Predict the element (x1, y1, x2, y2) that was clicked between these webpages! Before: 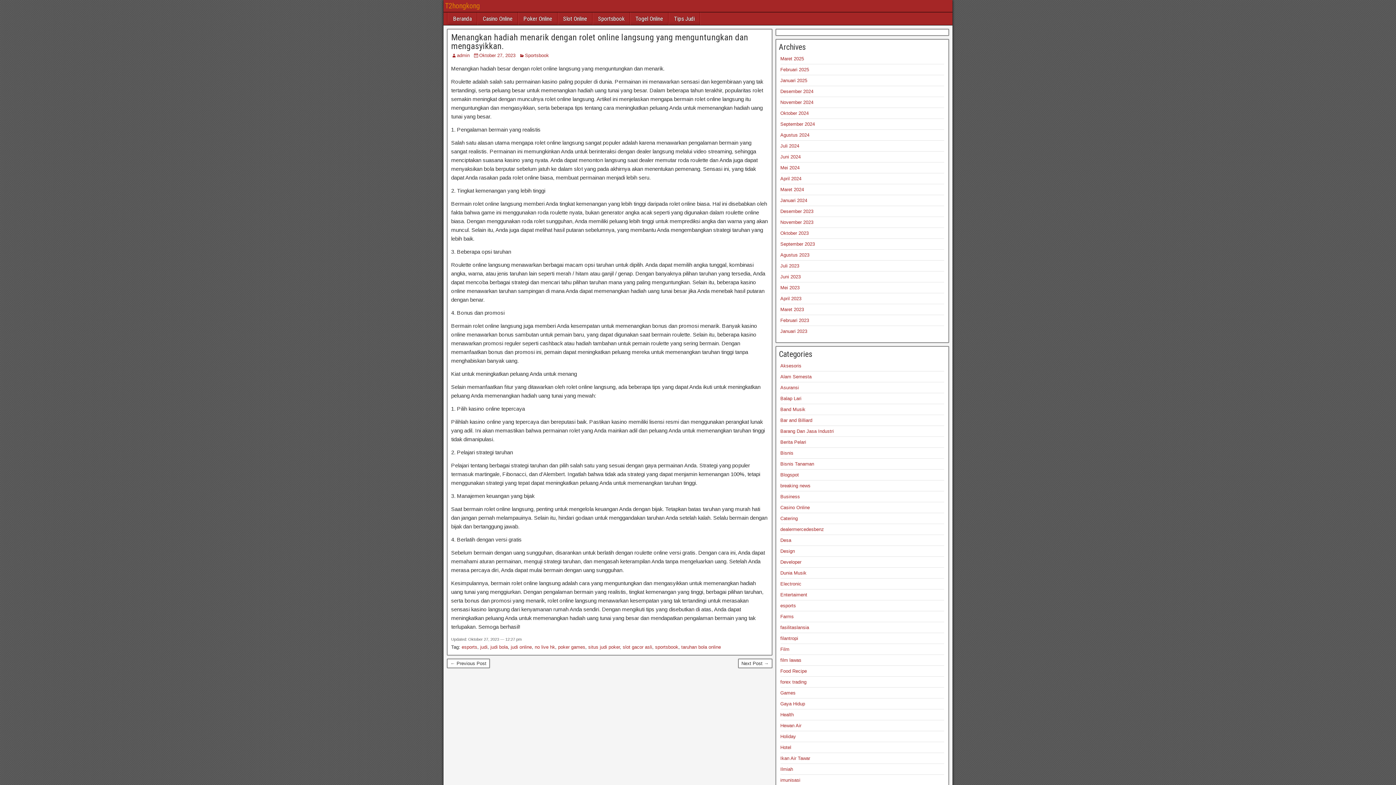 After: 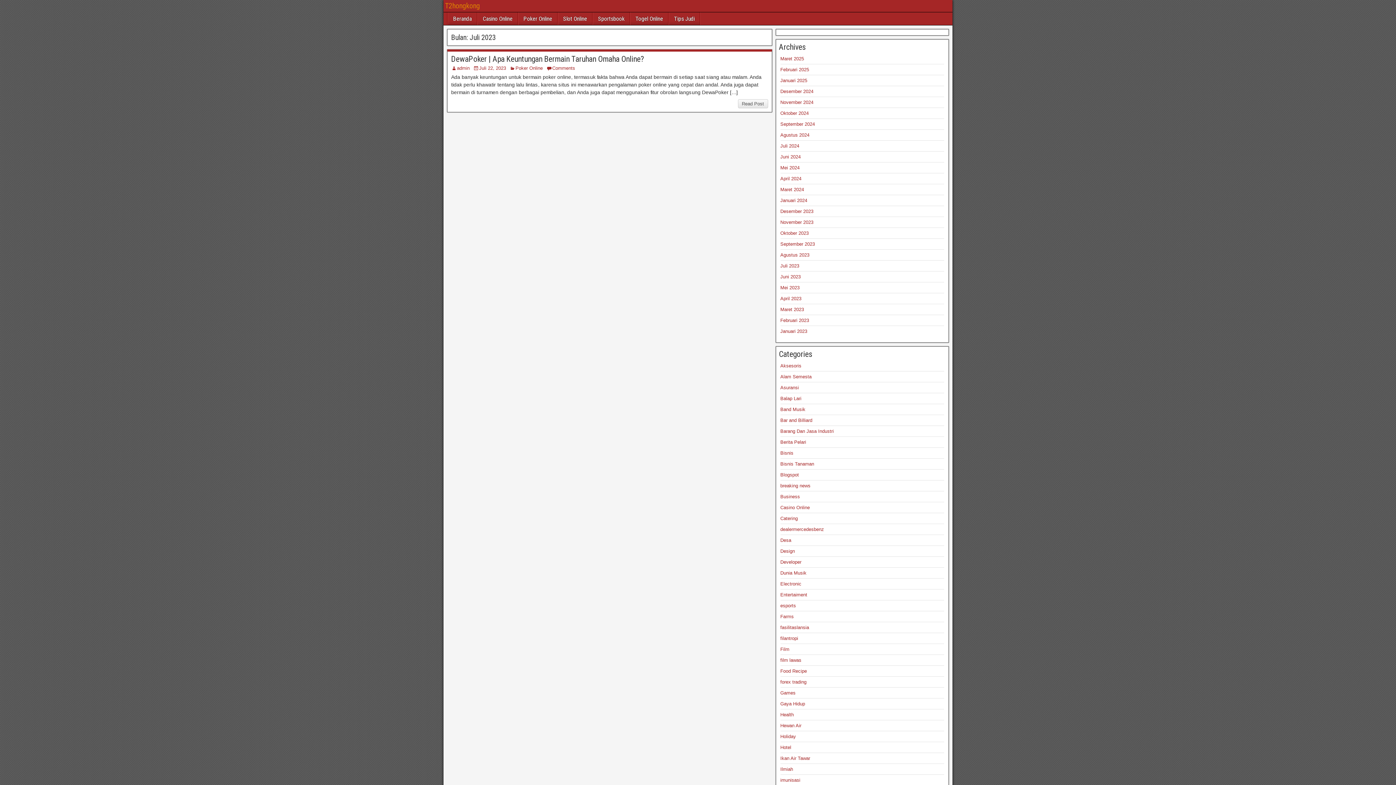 Action: bbox: (780, 263, 799, 268) label: Juli 2023